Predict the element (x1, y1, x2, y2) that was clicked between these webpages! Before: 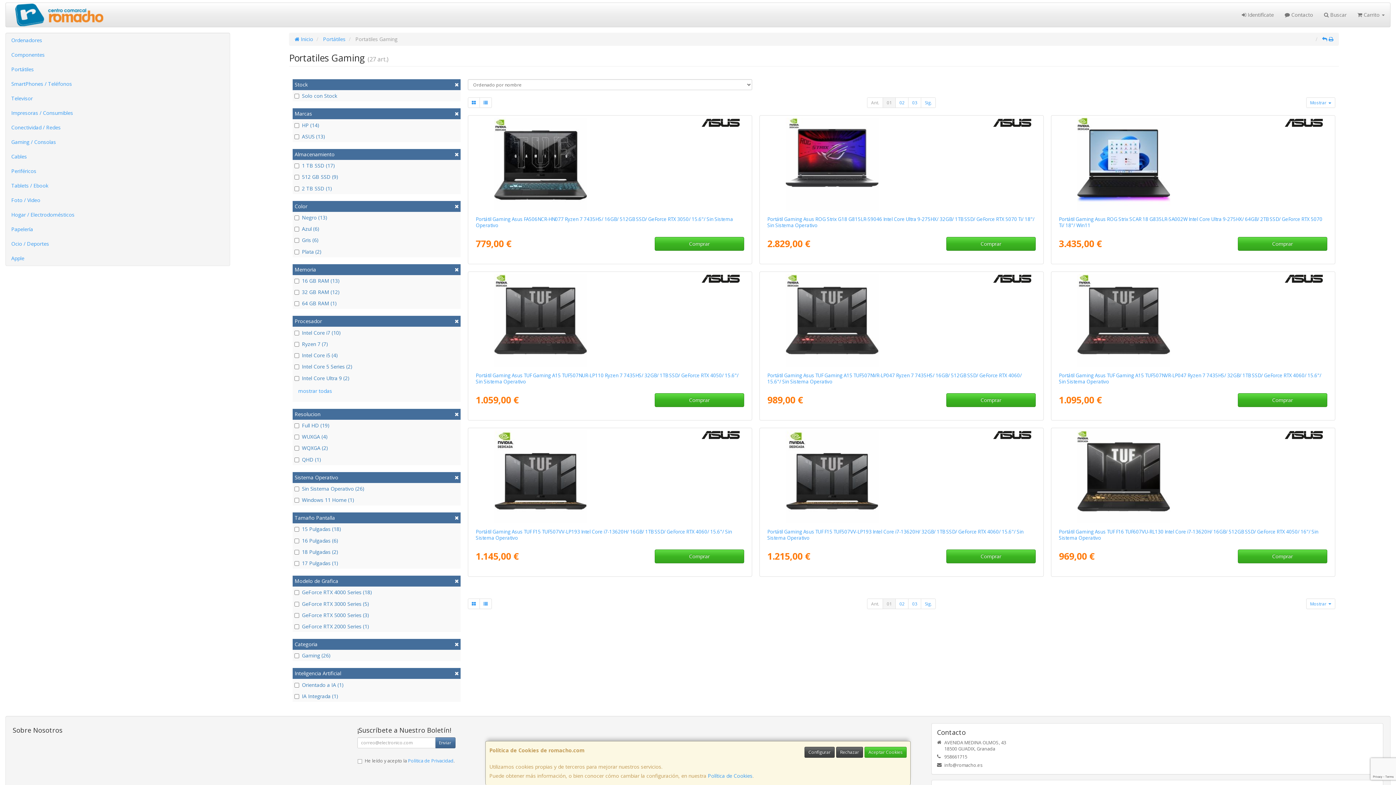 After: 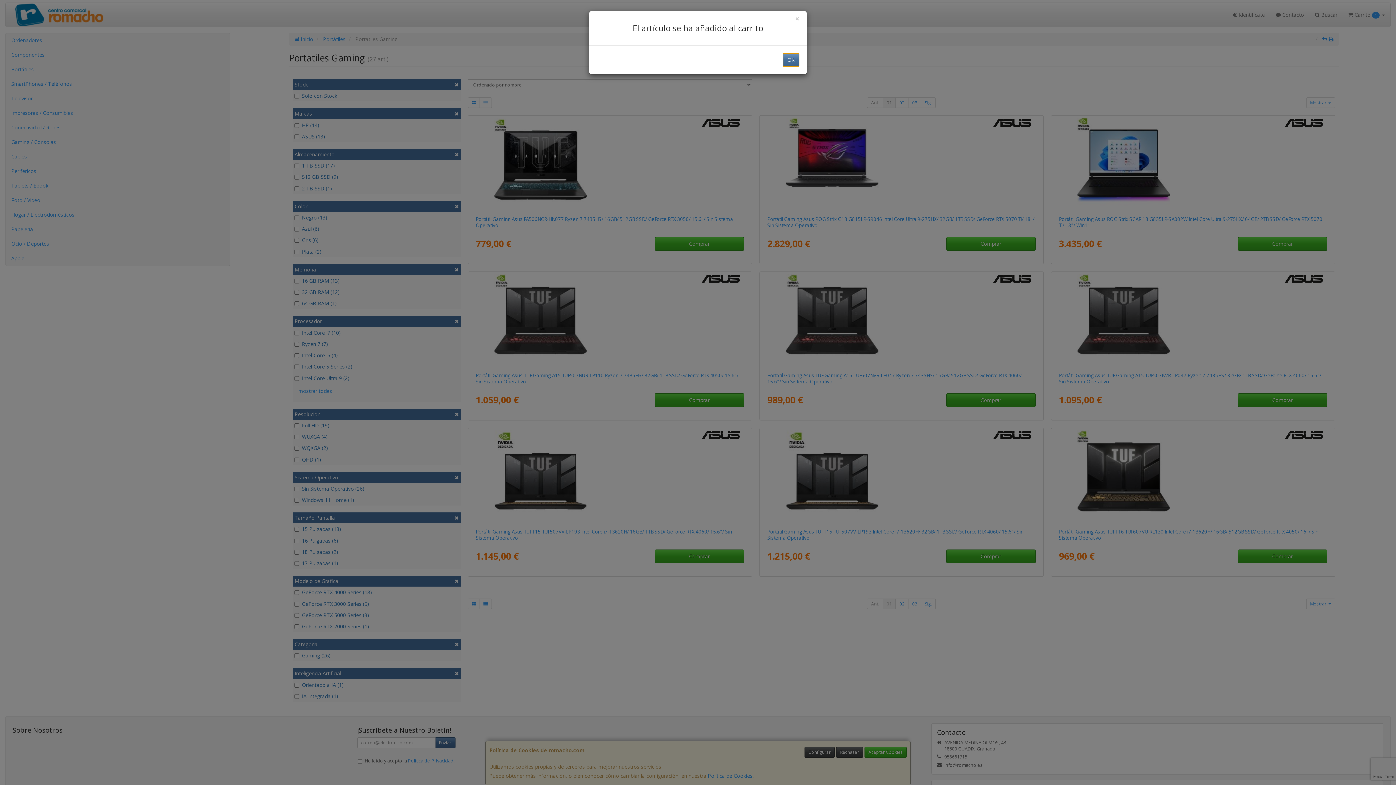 Action: bbox: (1238, 549, 1327, 563) label: Comprar